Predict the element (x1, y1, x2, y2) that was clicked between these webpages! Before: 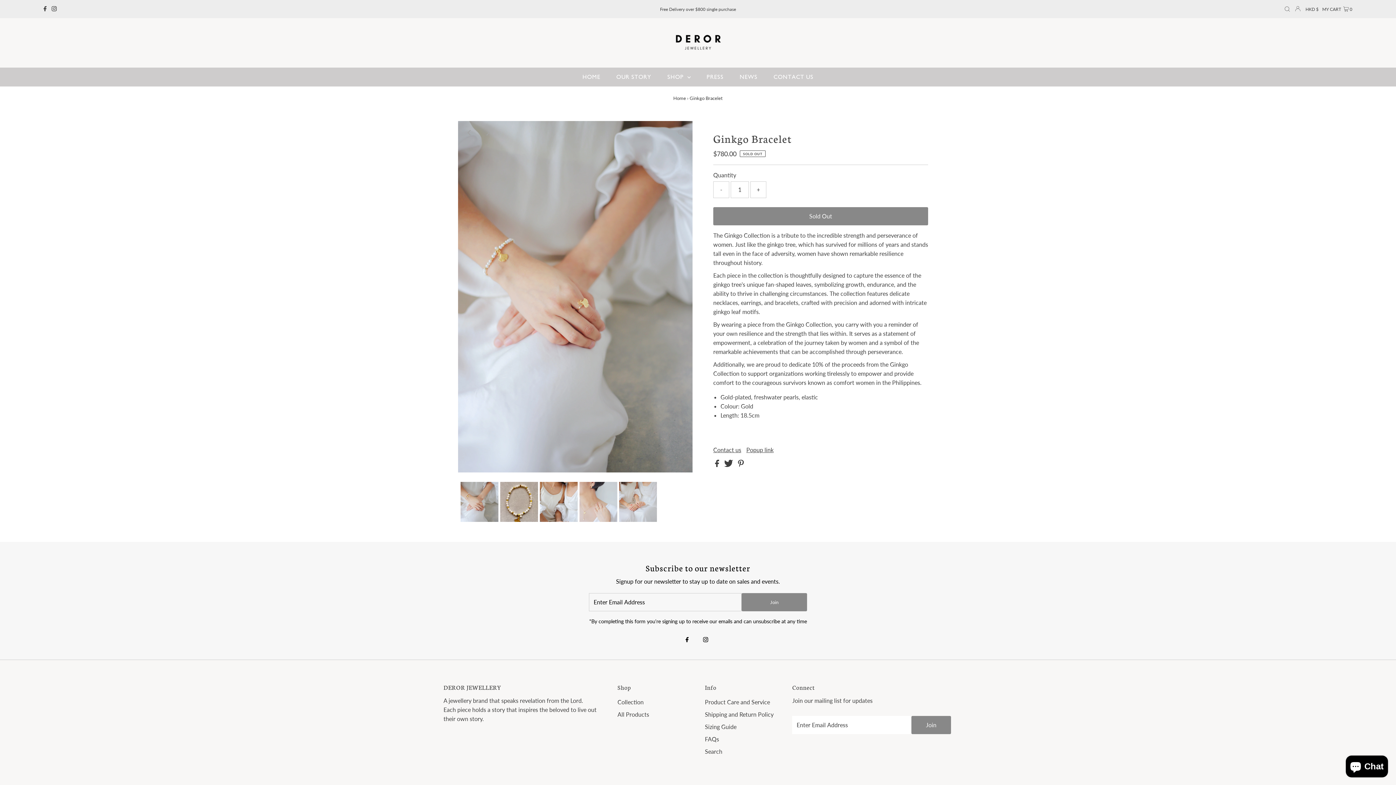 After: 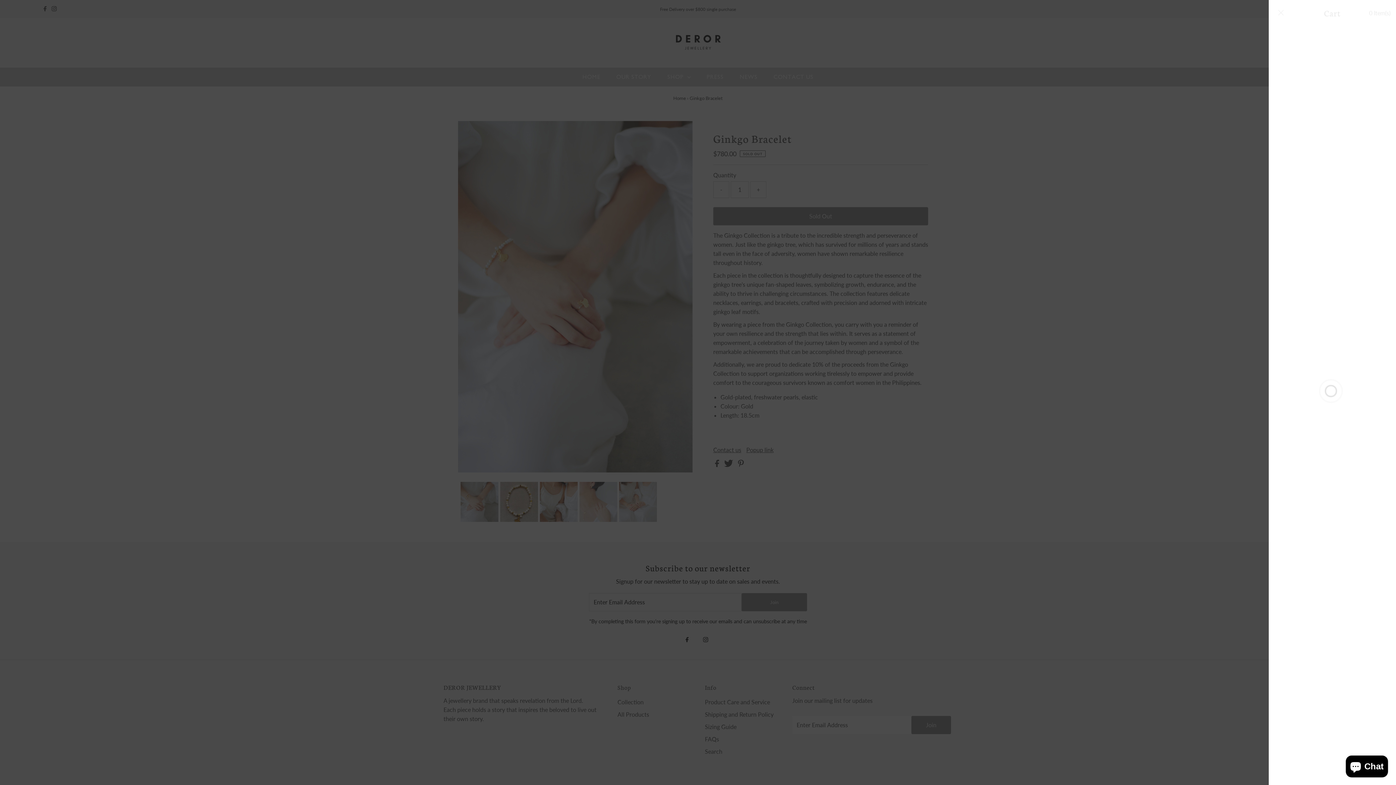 Action: bbox: (1320, 0, 1354, 18) label: MY CART   0